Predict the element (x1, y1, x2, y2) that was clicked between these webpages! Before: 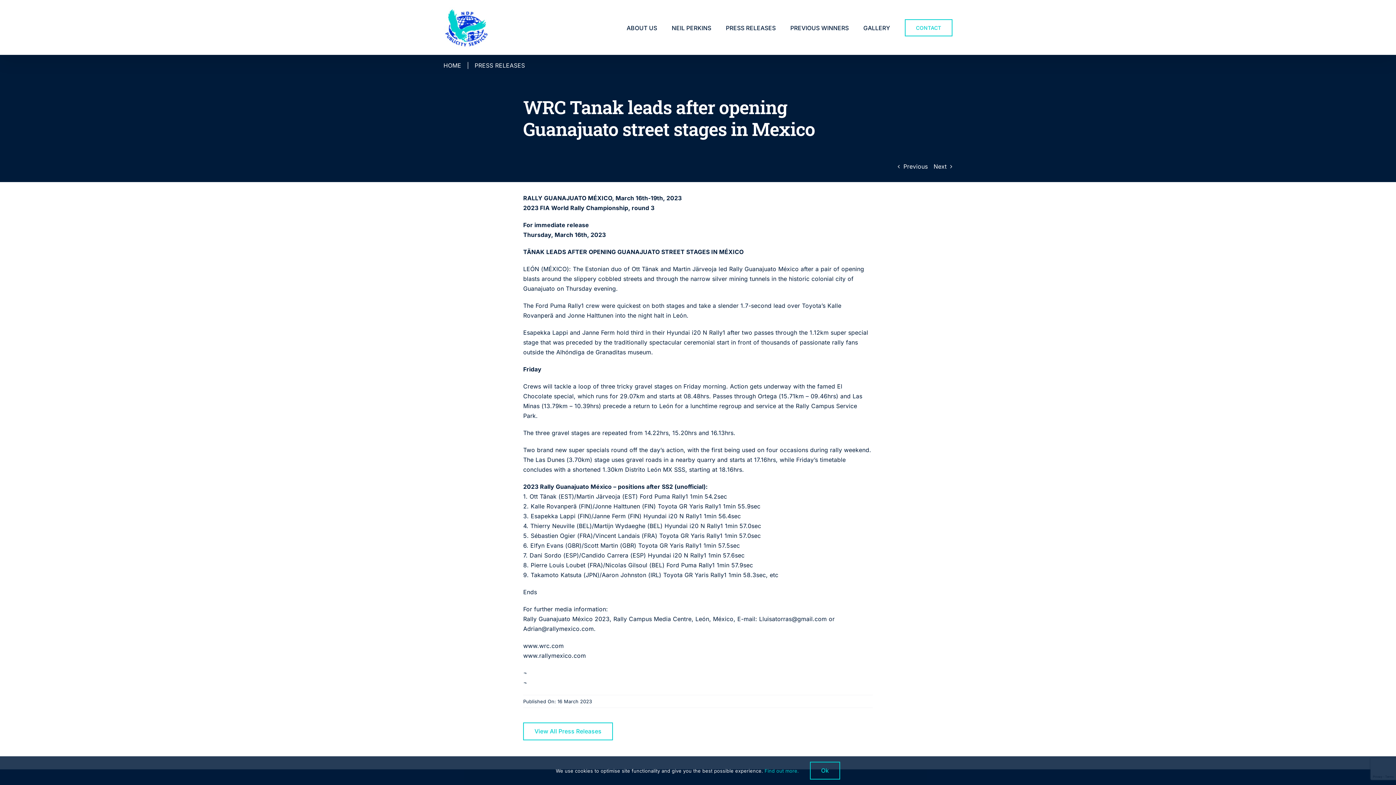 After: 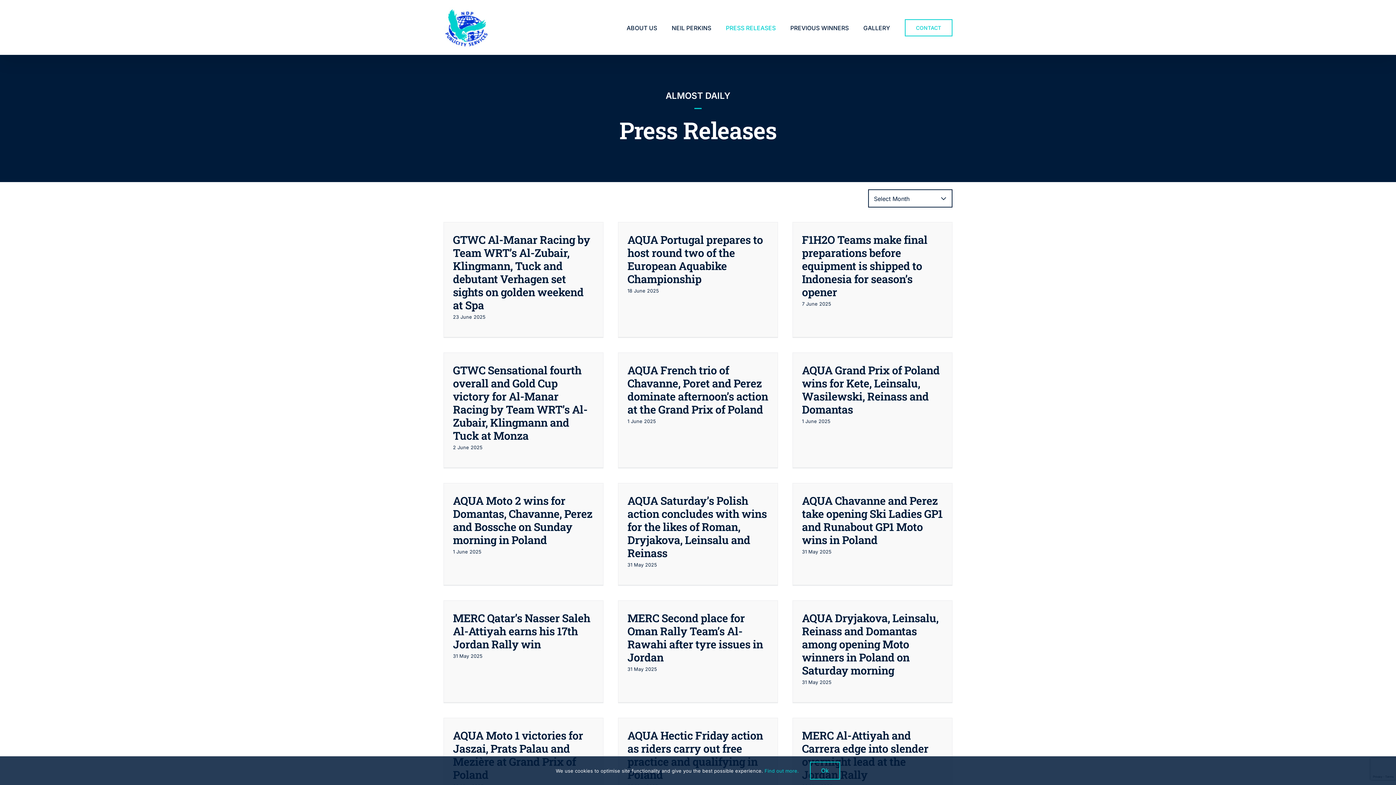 Action: bbox: (726, 3, 775, 52) label: PRESS RELEASES